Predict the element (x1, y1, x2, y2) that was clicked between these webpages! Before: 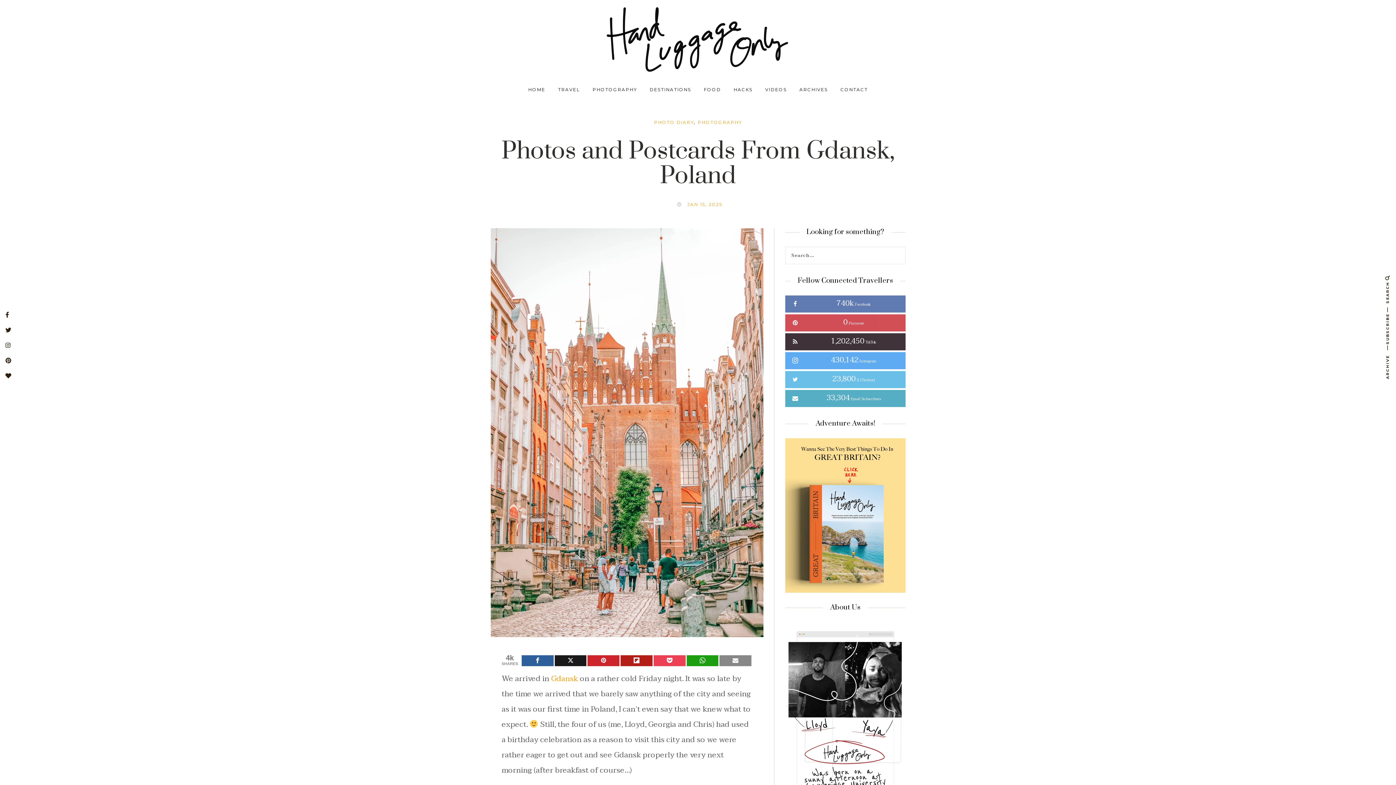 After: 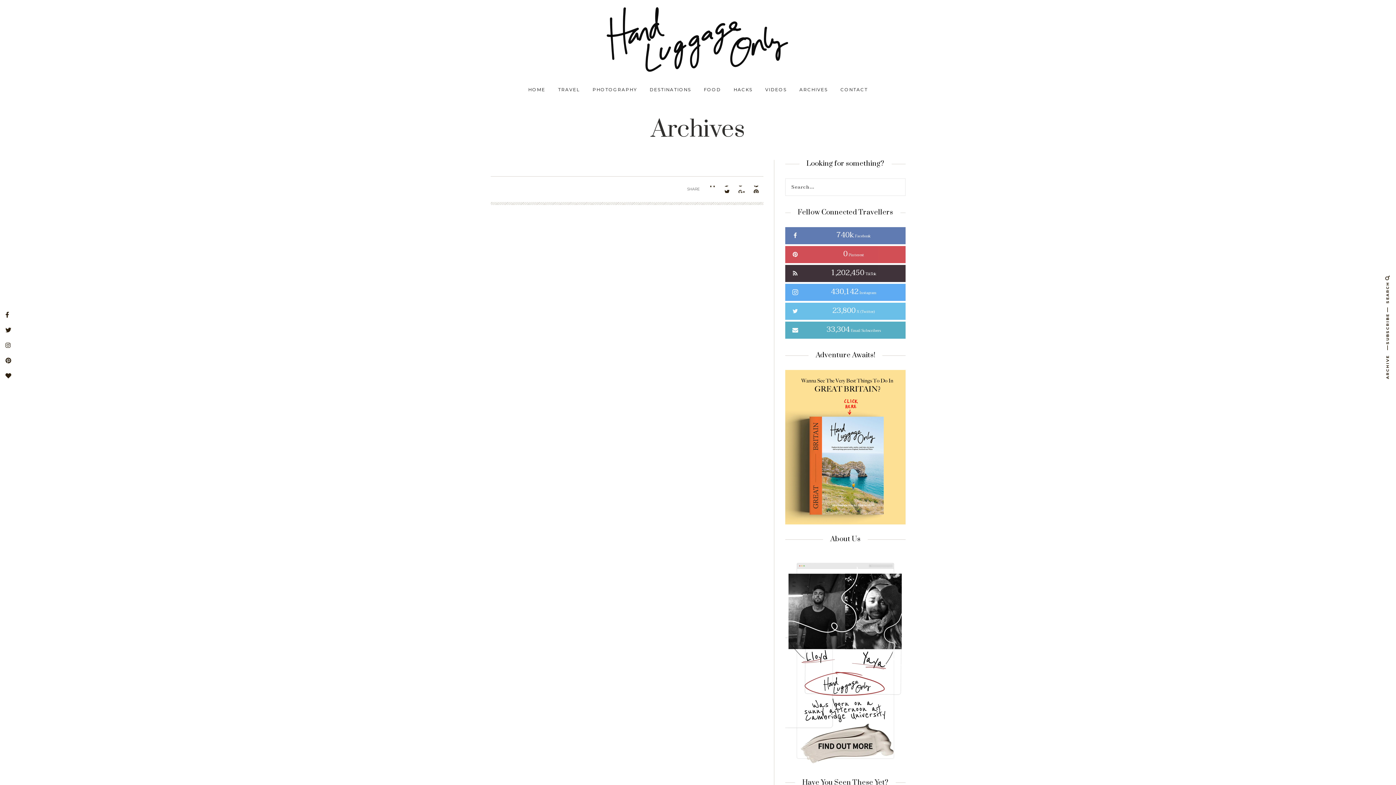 Action: label: ARCHIVES bbox: (799, 85, 828, 93)